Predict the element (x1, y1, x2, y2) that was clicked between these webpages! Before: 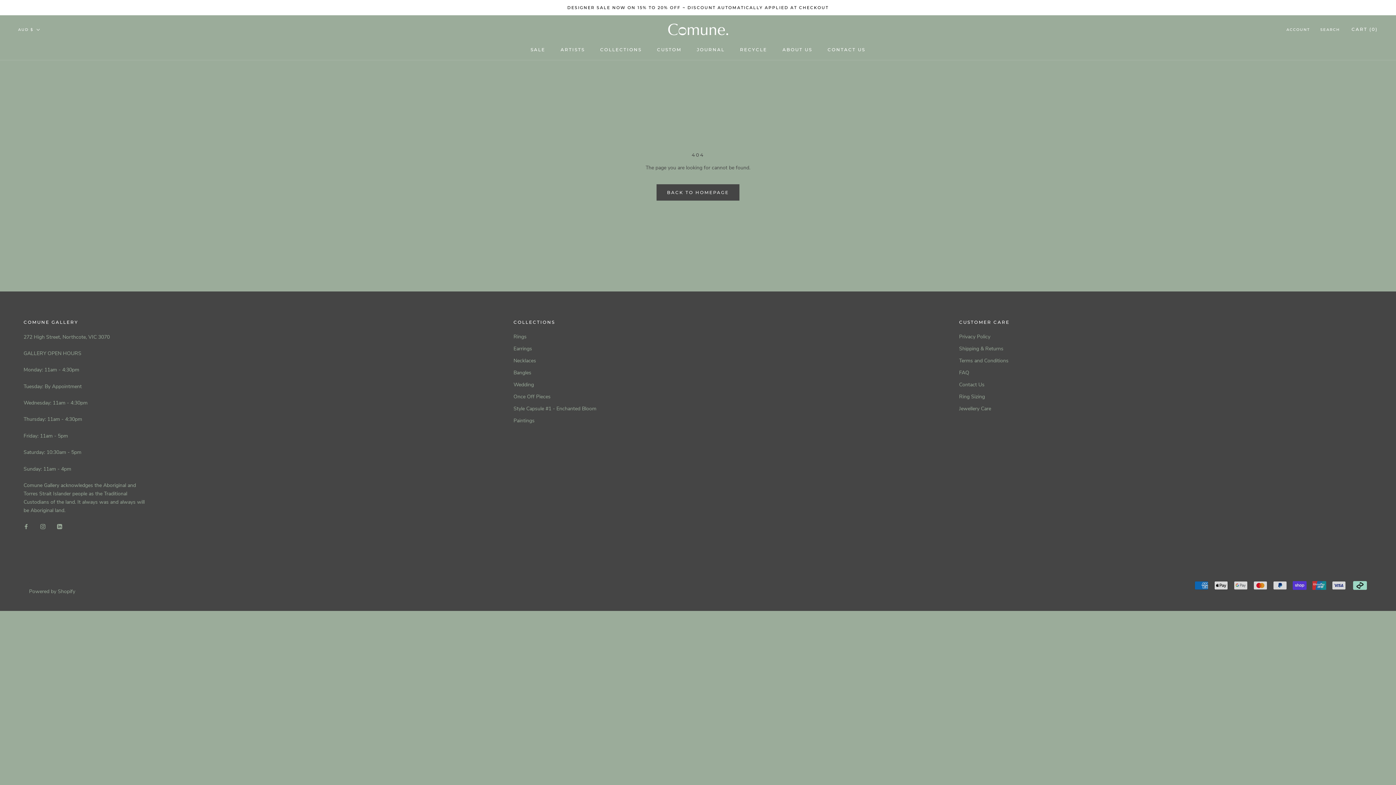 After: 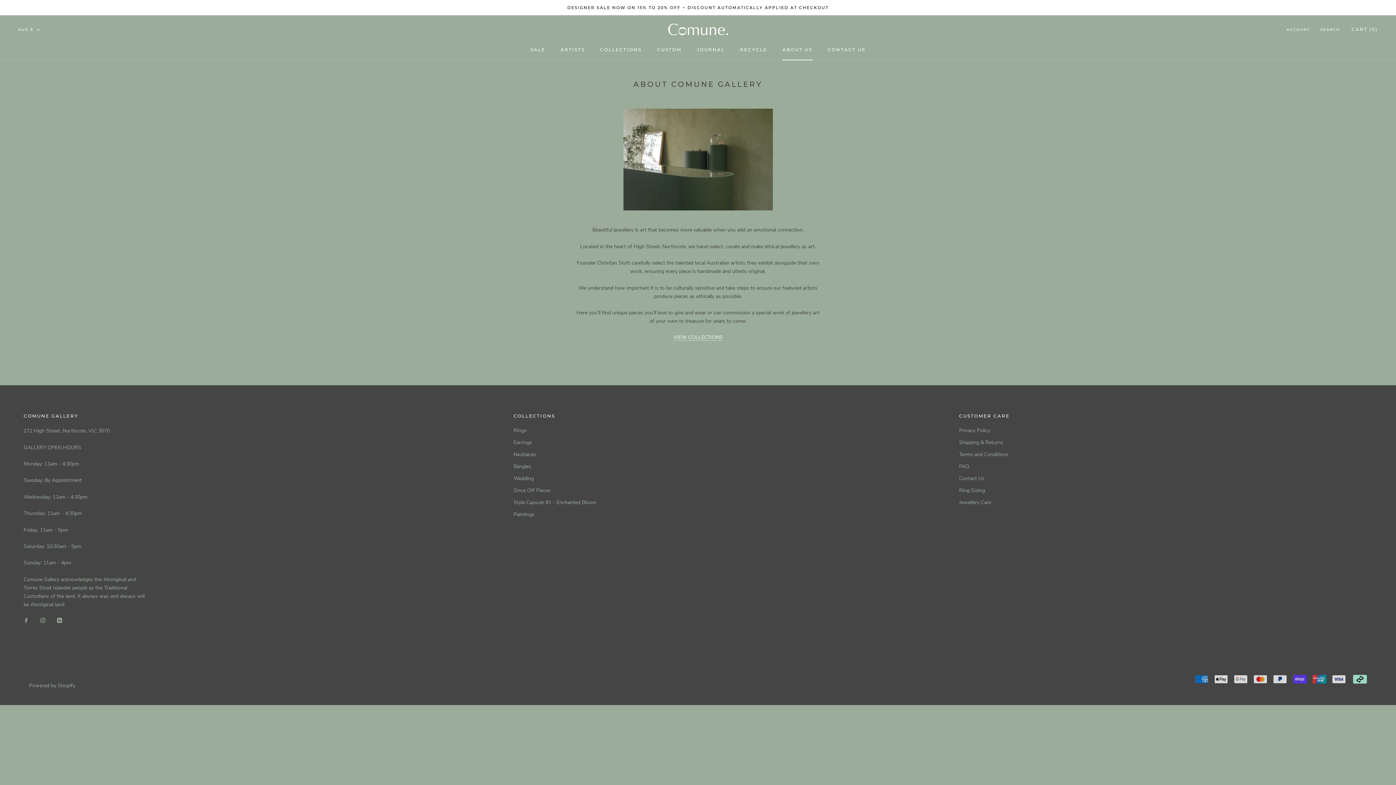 Action: label: ABOUT US
ABOUT US bbox: (782, 46, 812, 52)